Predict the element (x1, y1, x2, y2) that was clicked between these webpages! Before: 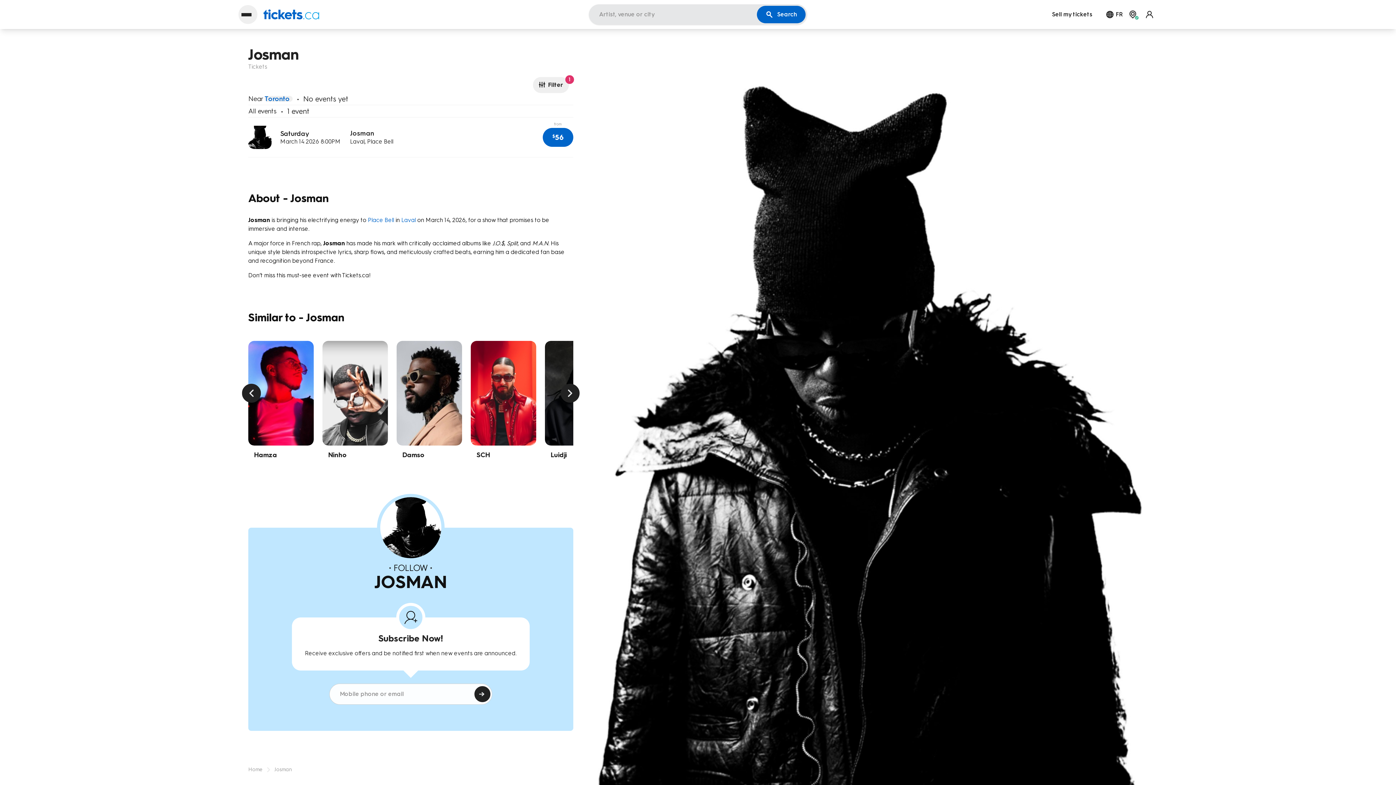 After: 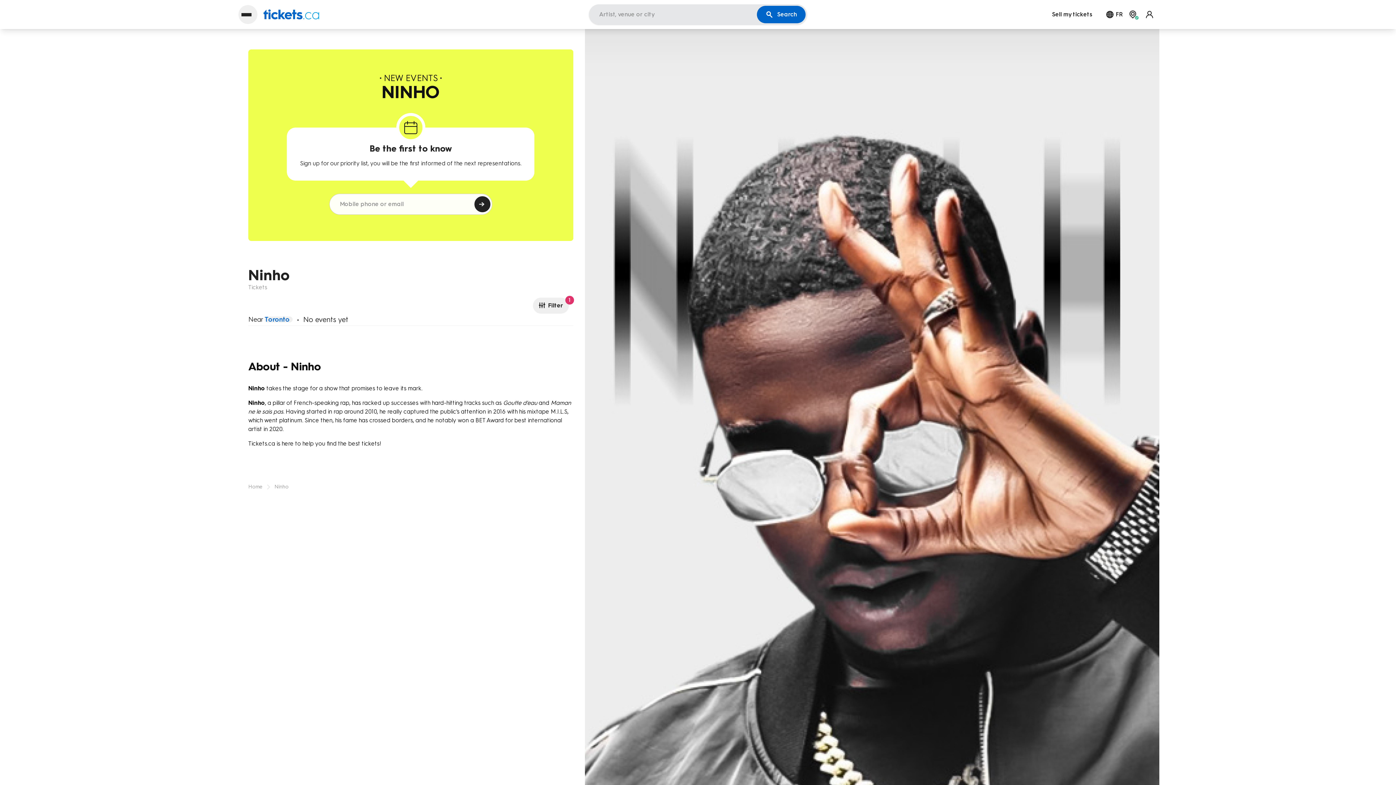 Action: label: Ninho bbox: (322, 341, 388, 458)